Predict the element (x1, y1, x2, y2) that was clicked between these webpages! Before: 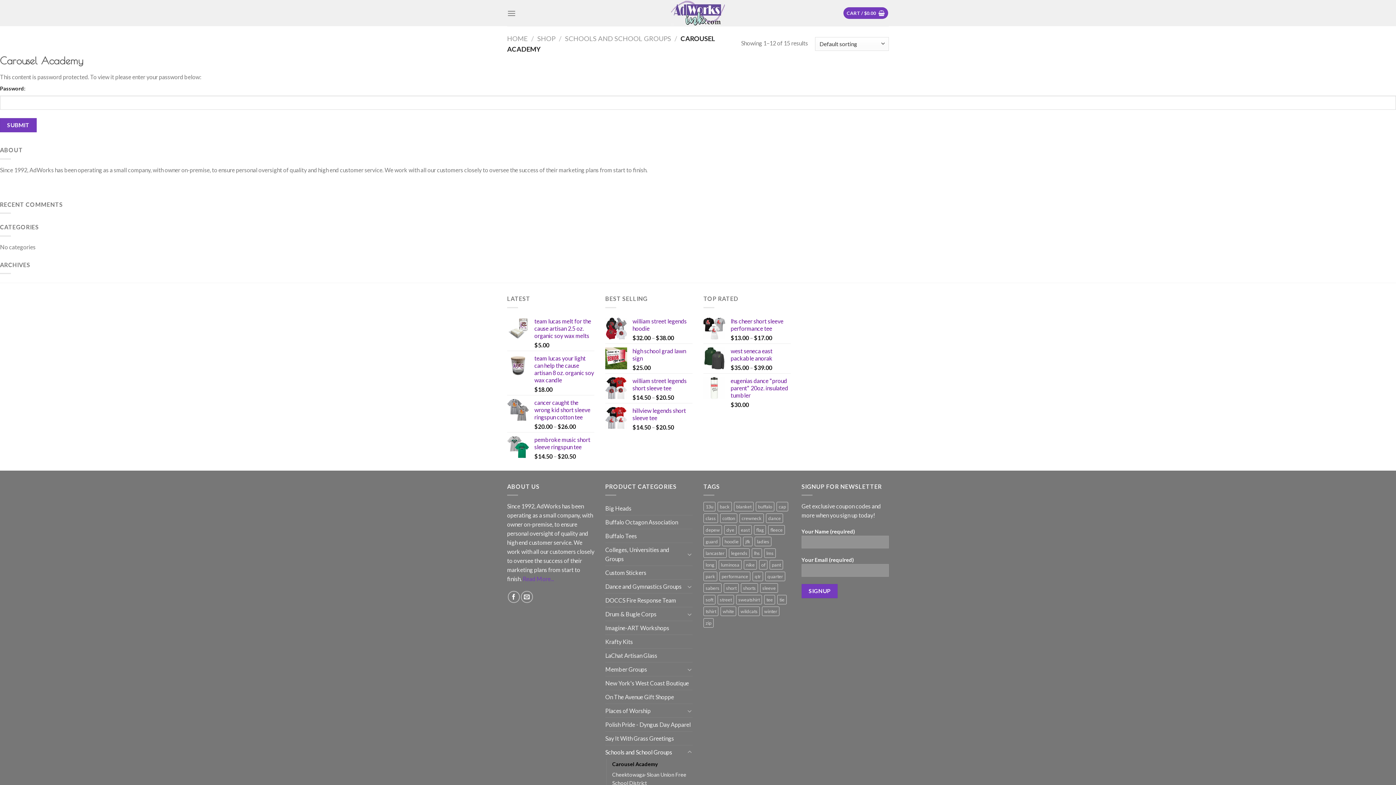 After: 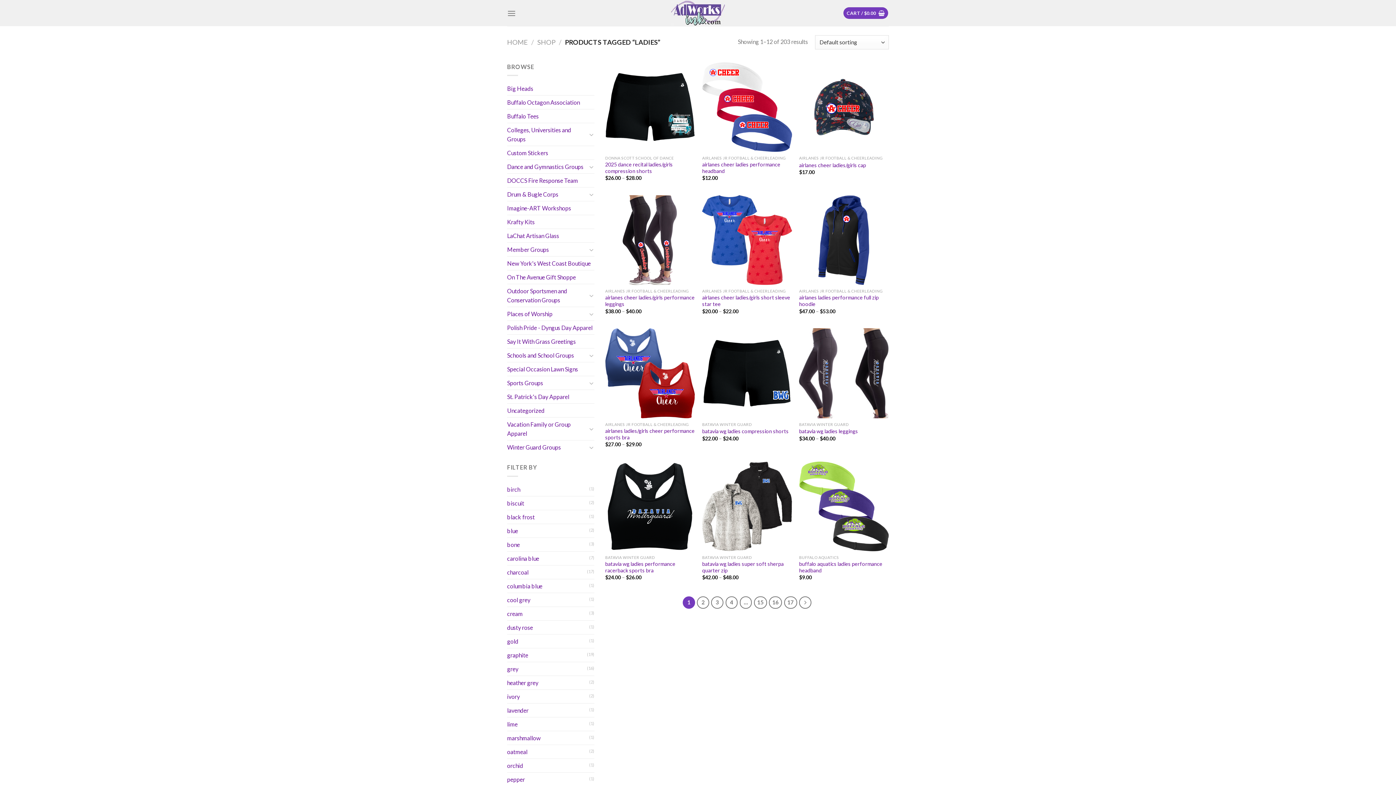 Action: label: ladies (203 products) bbox: (754, 537, 771, 546)